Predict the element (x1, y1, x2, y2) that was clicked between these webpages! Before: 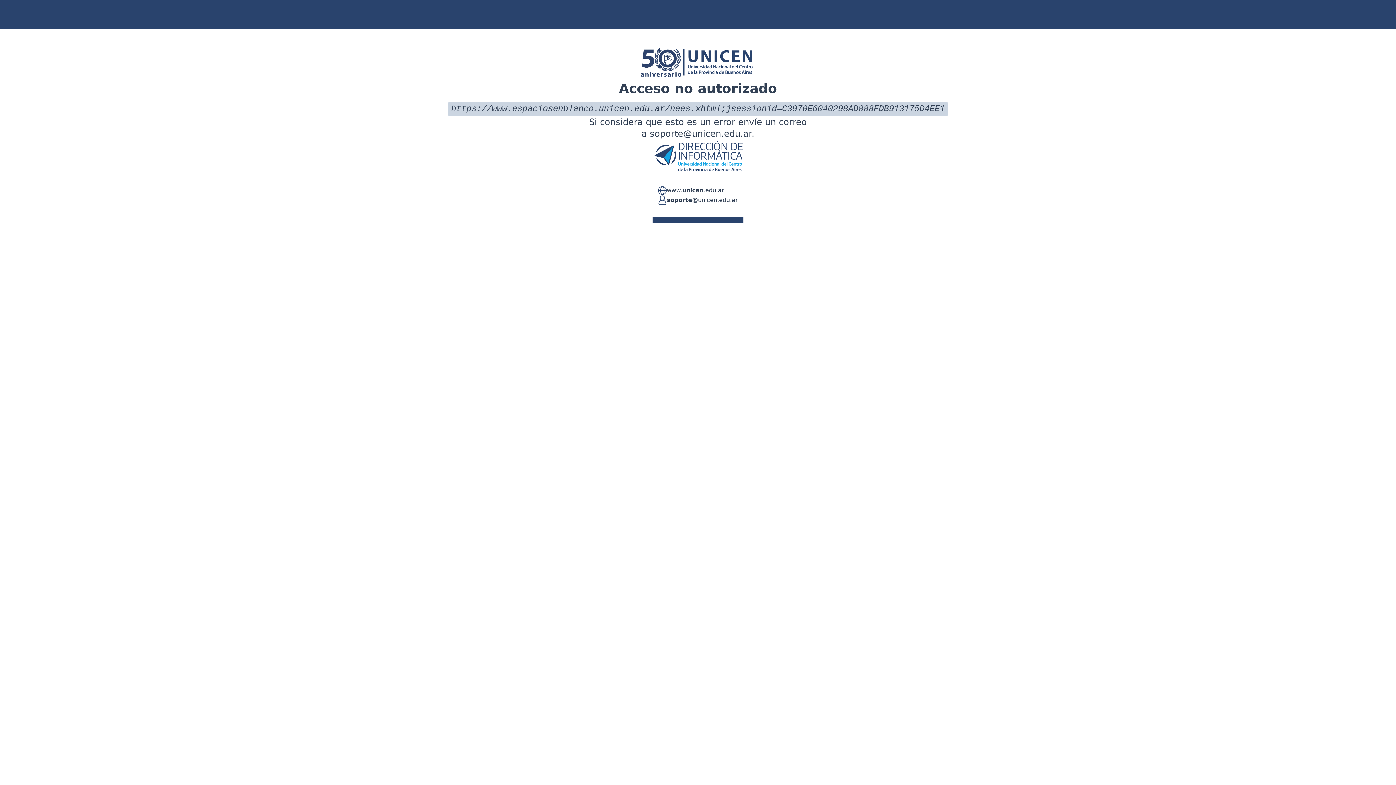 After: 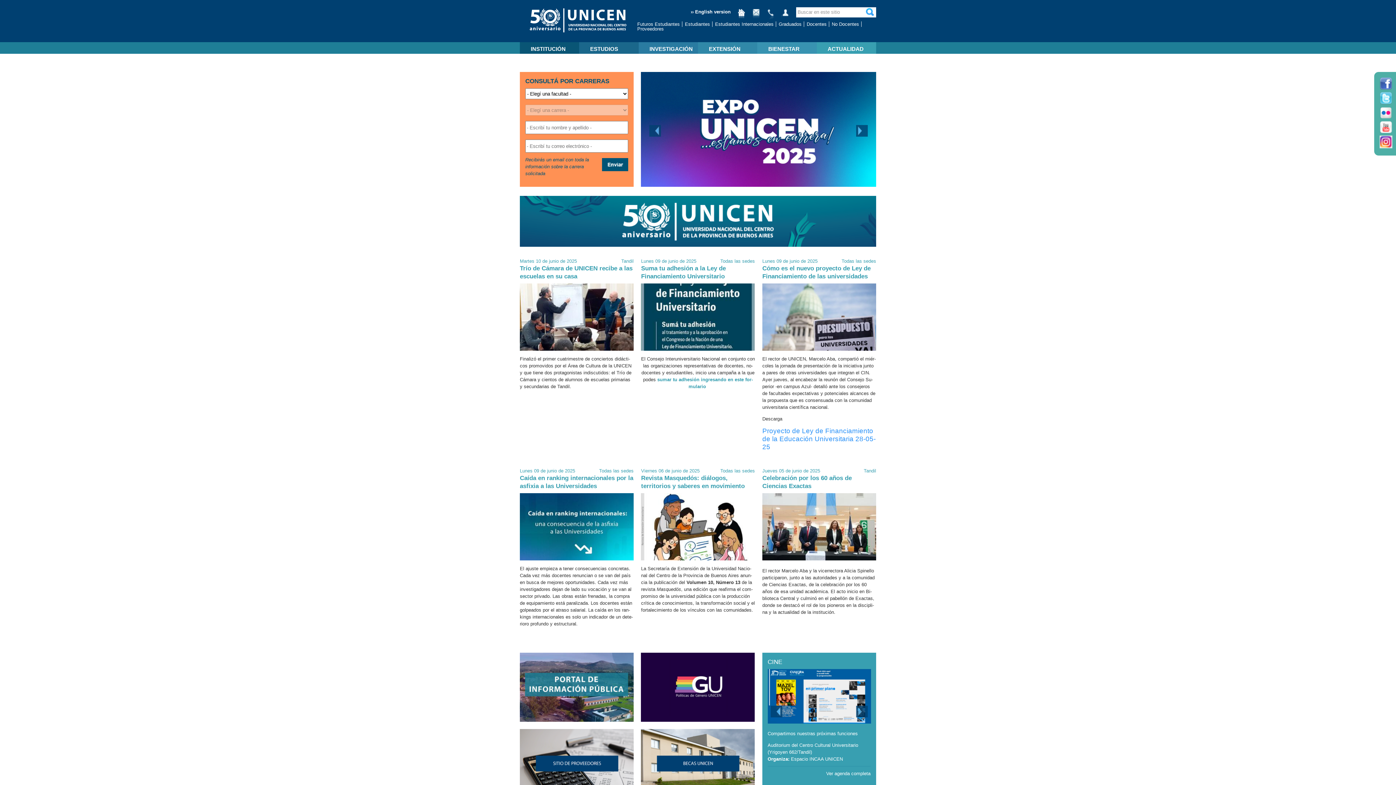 Action: label: www.unicen.edu.ar bbox: (666, 186, 724, 195)